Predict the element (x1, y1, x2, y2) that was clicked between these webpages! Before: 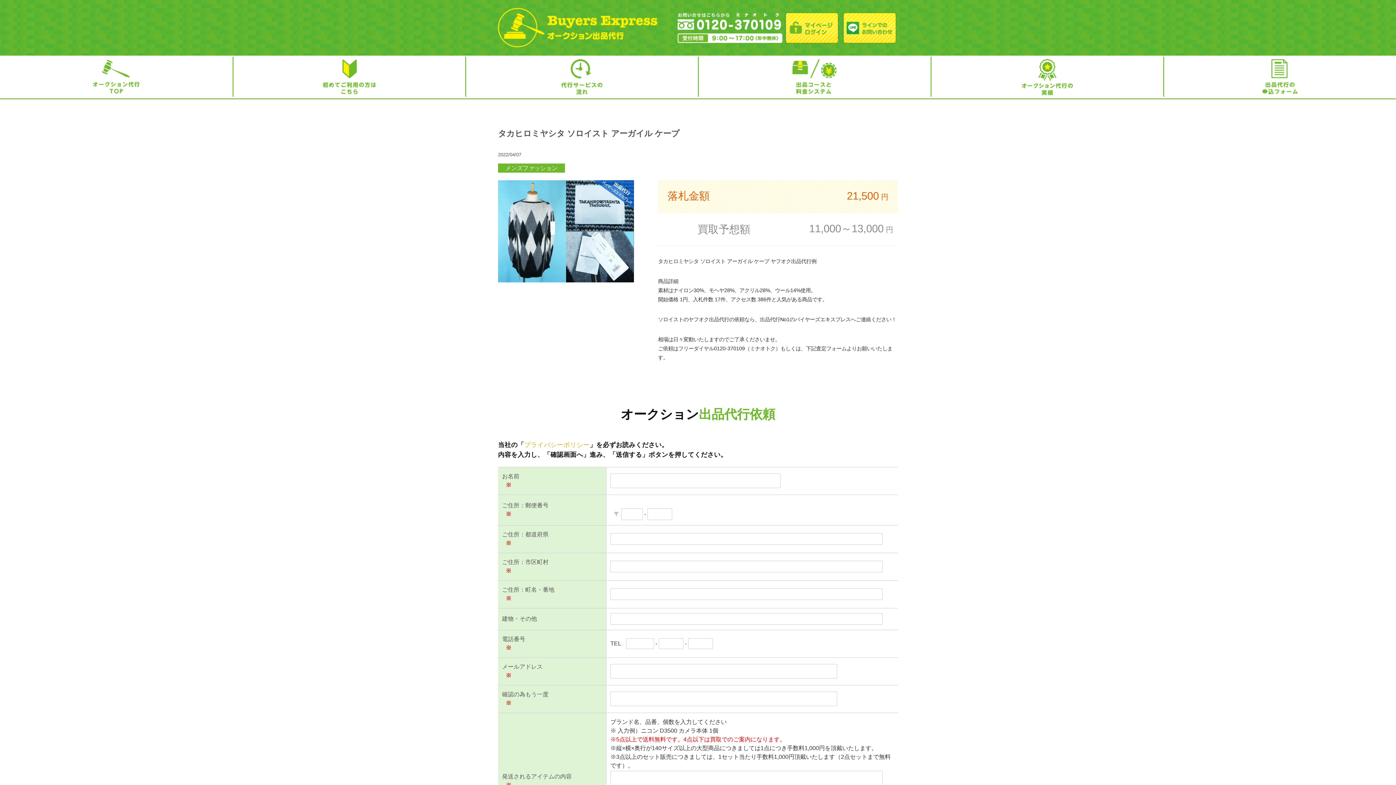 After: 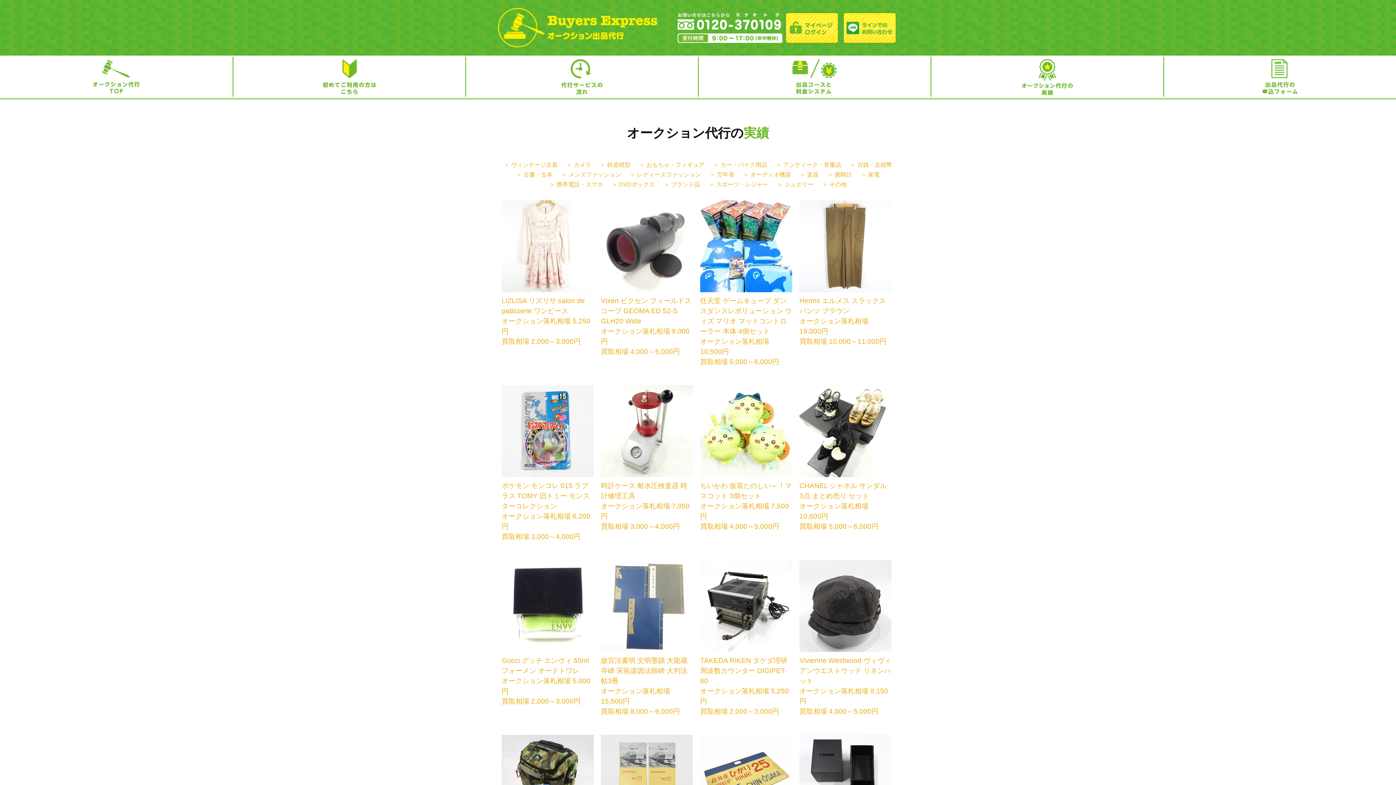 Action: bbox: (1020, 58, 1074, 64)